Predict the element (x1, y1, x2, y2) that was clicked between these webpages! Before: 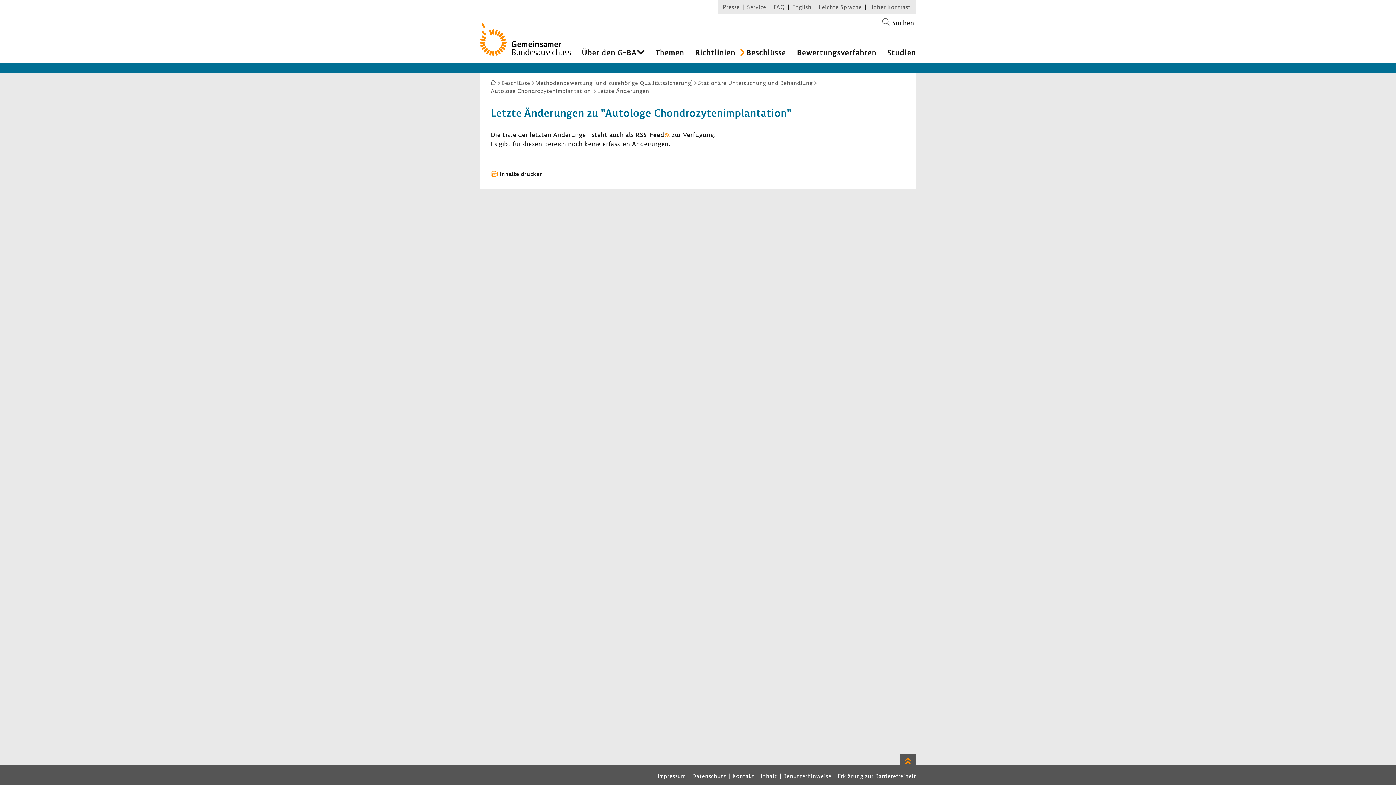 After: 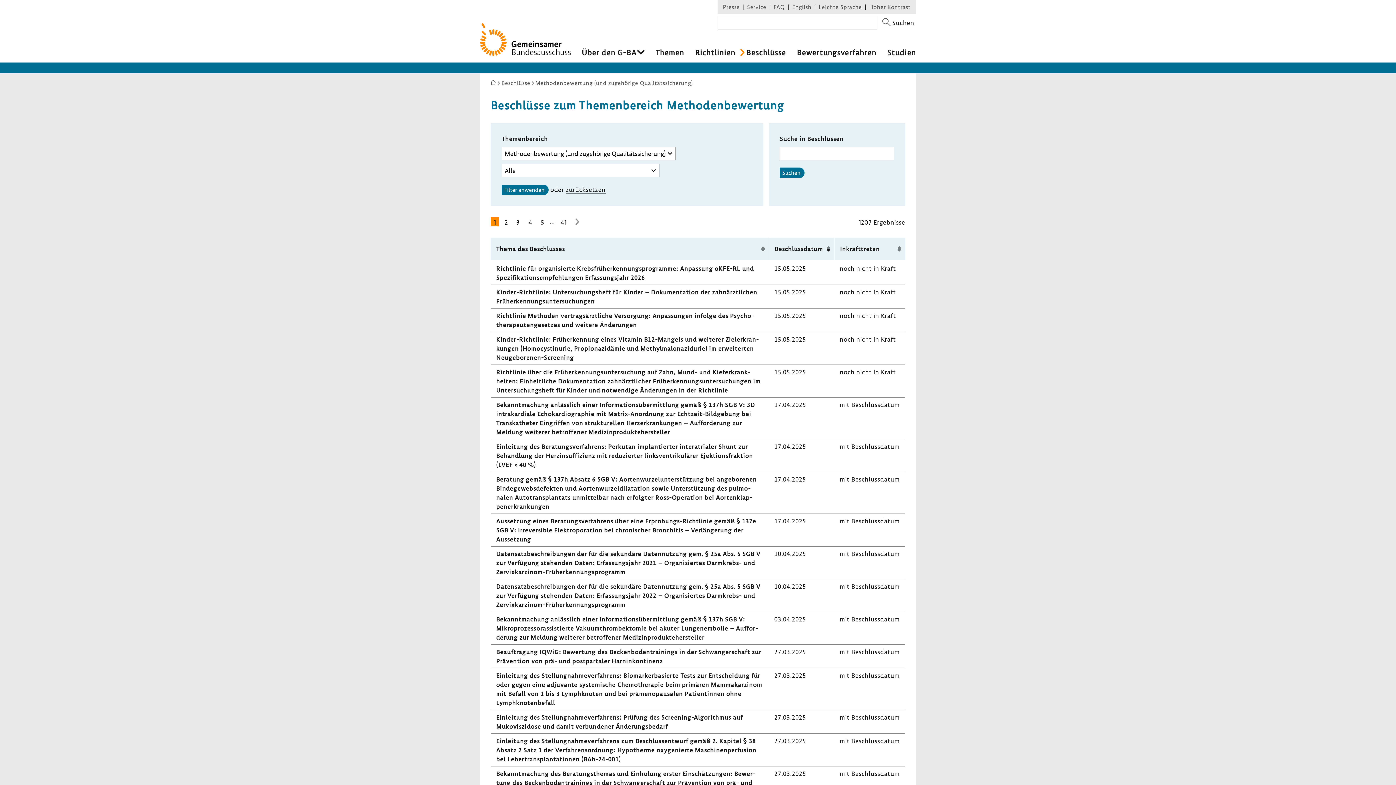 Action: bbox: (535, 78, 698, 86) label: Methodenbewertung (und zugehörige Qualitätssicherung)